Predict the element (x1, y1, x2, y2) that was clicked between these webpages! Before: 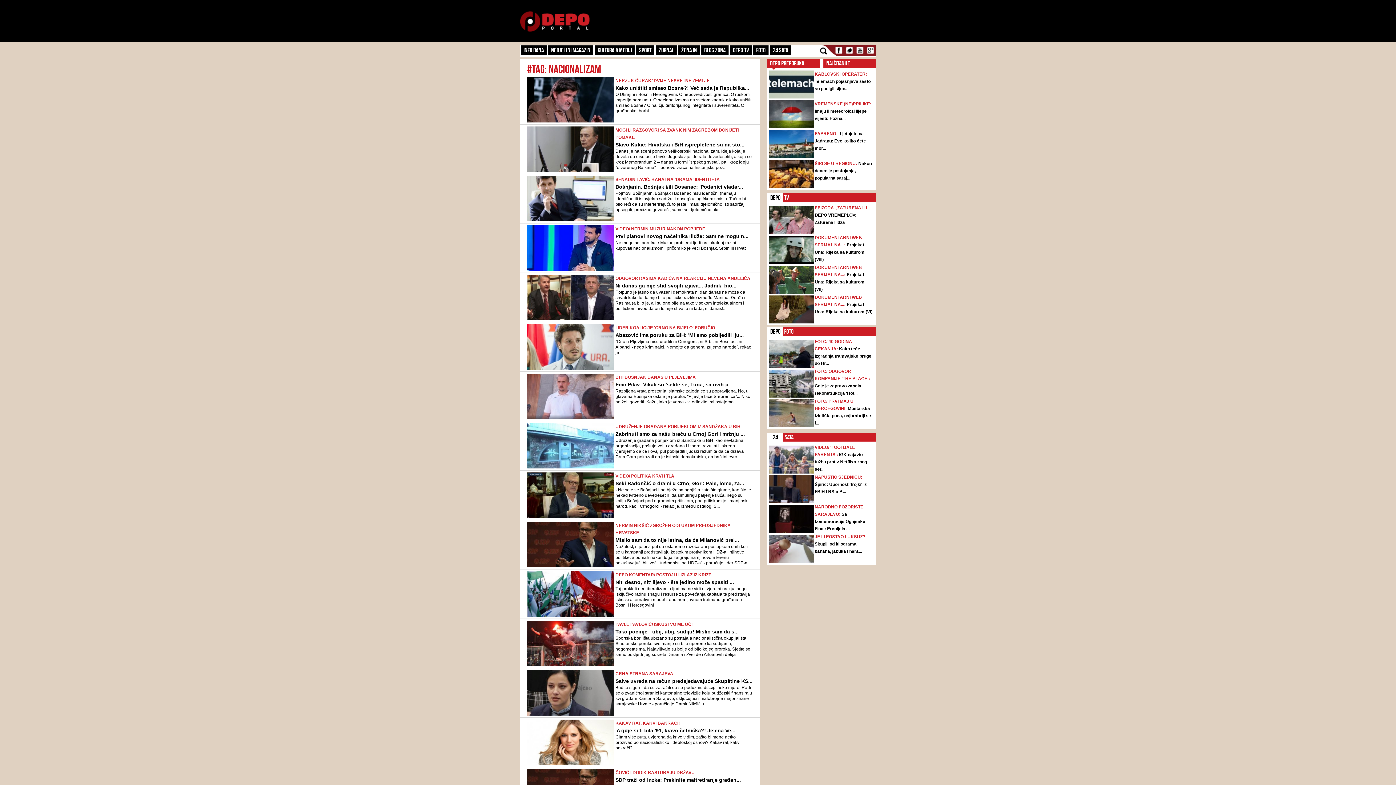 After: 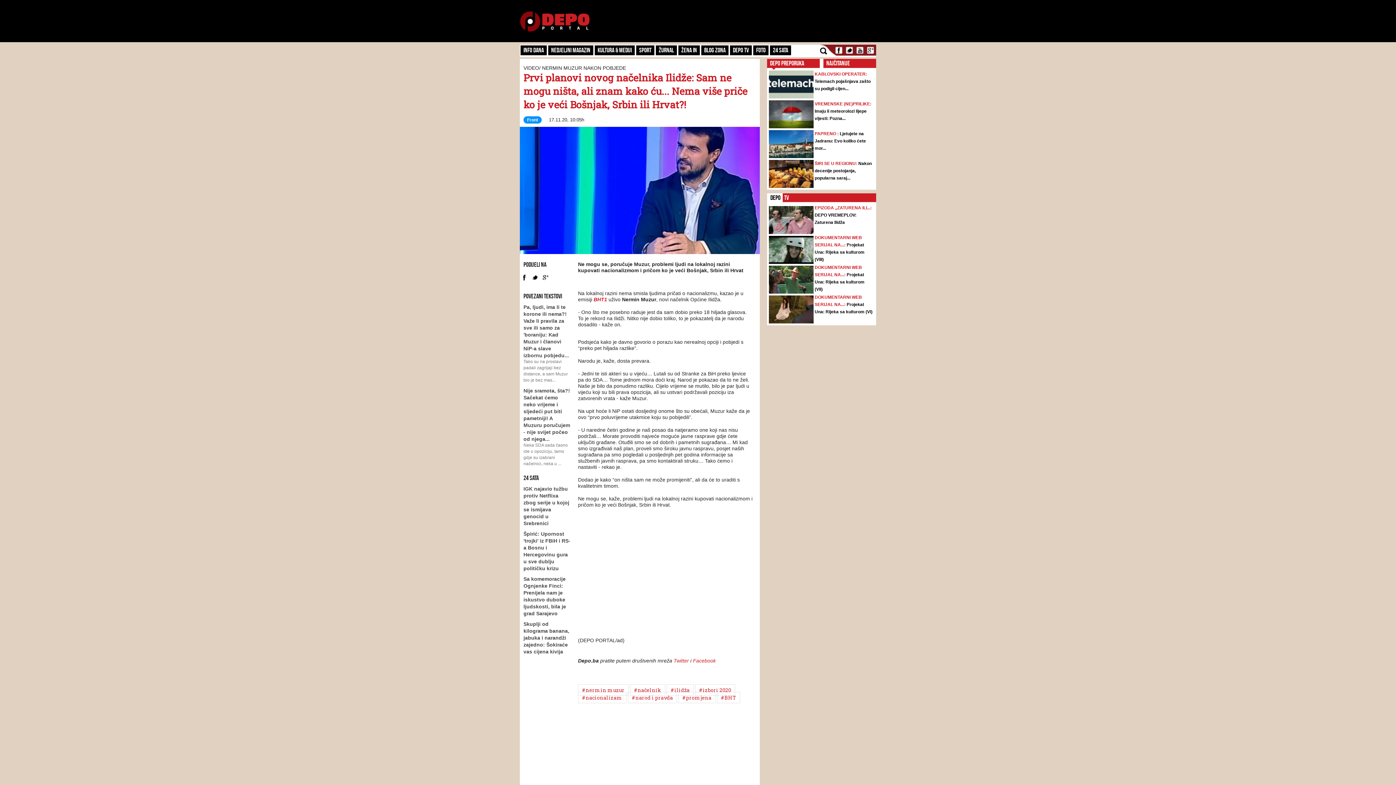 Action: label: VIDEO/ NERMIN MUZUR NAKON POBJEDE bbox: (615, 226, 705, 231)